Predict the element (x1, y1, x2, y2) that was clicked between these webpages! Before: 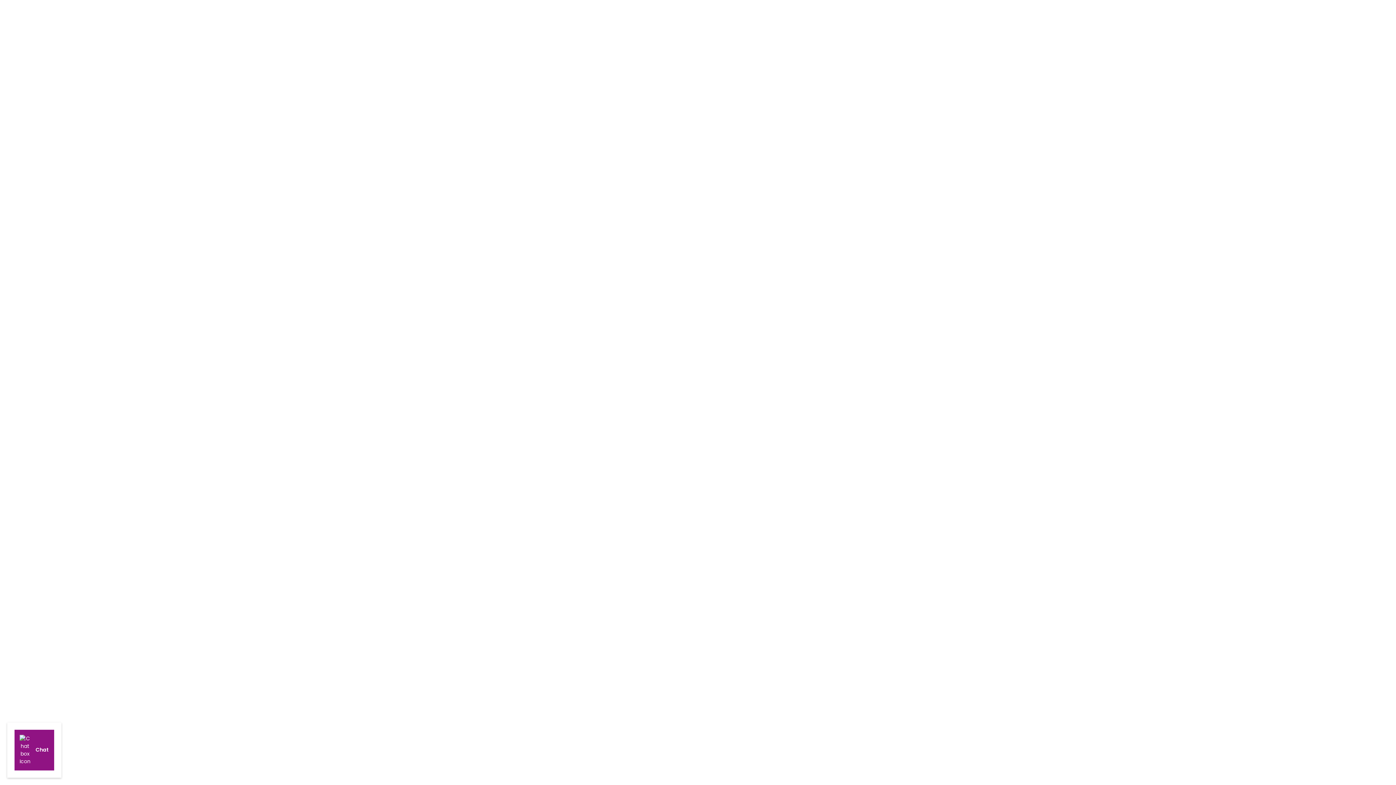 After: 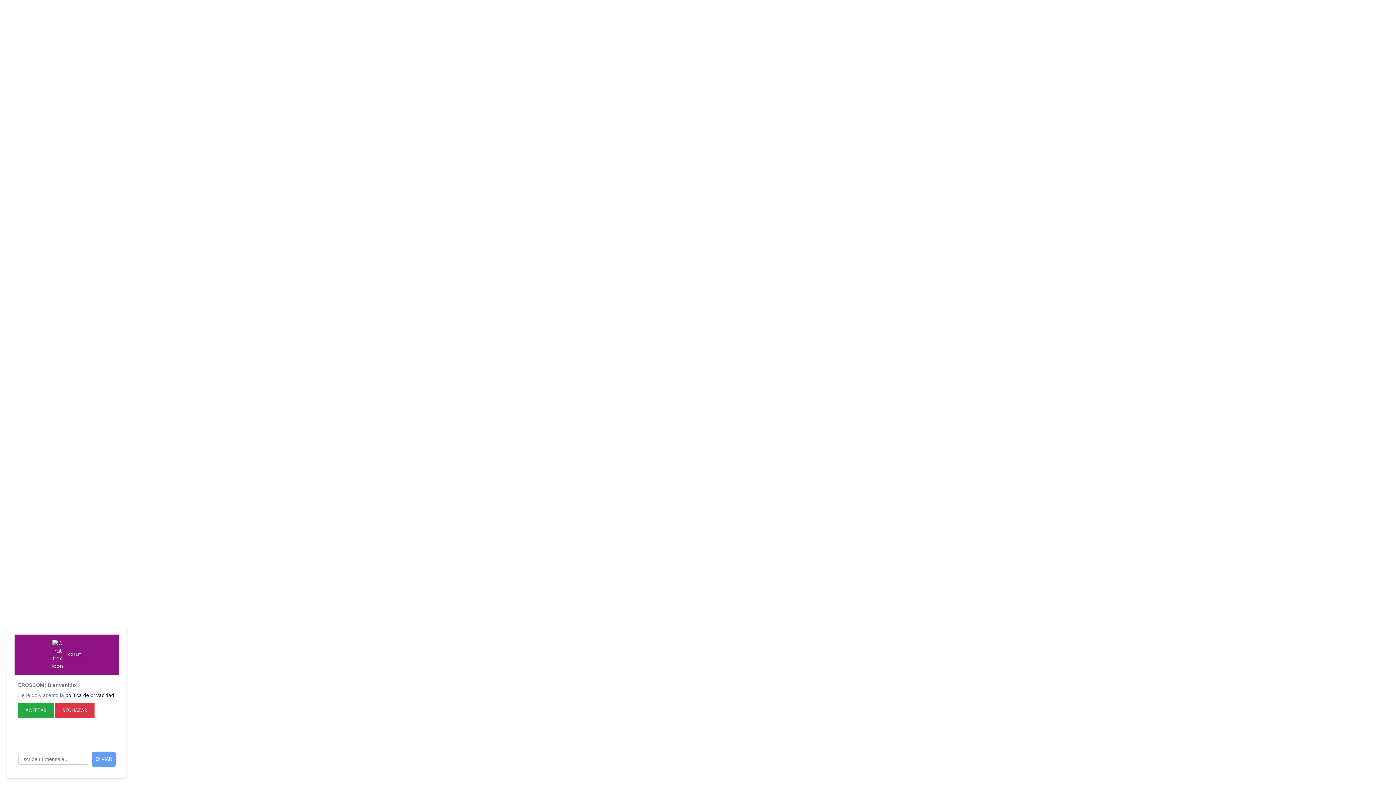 Action: bbox: (14, 730, 54, 770) label:  Chat